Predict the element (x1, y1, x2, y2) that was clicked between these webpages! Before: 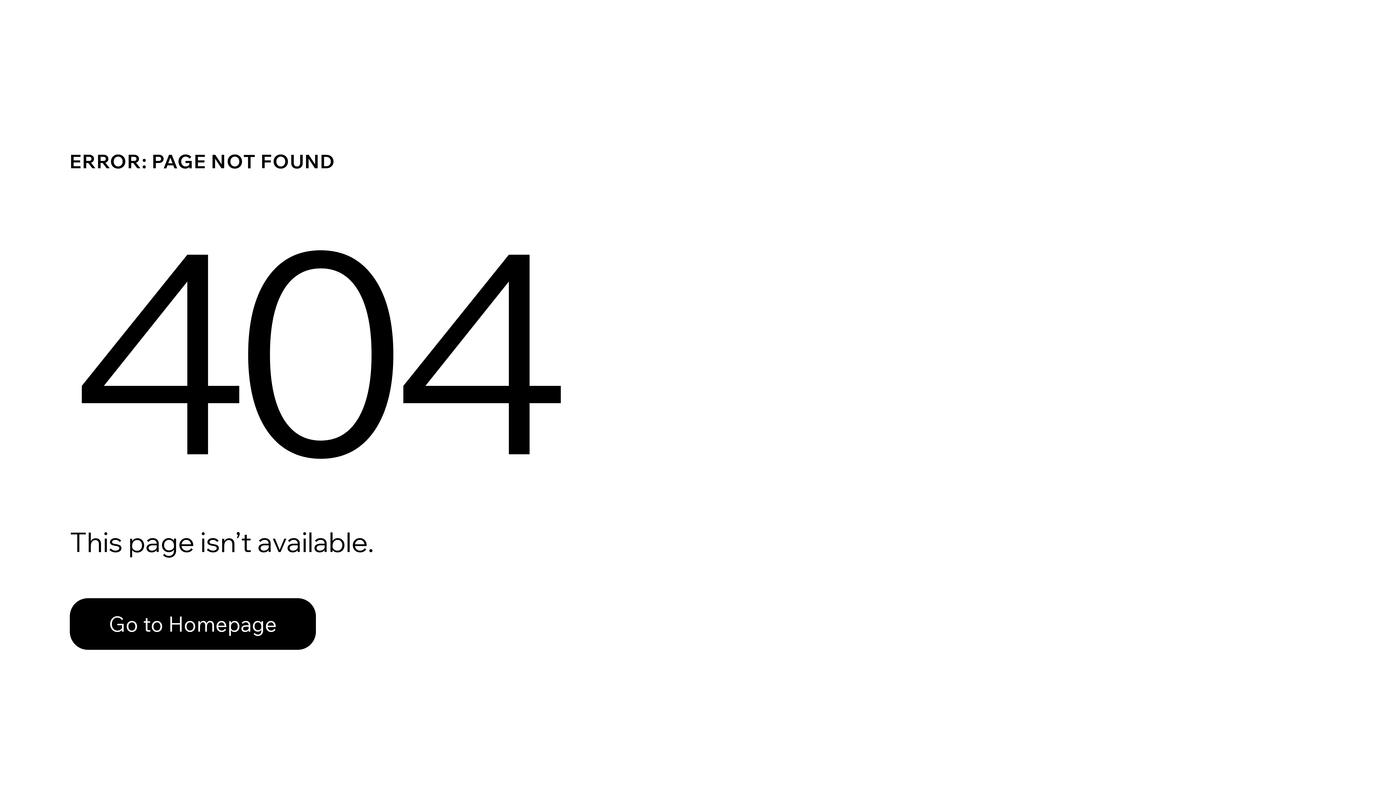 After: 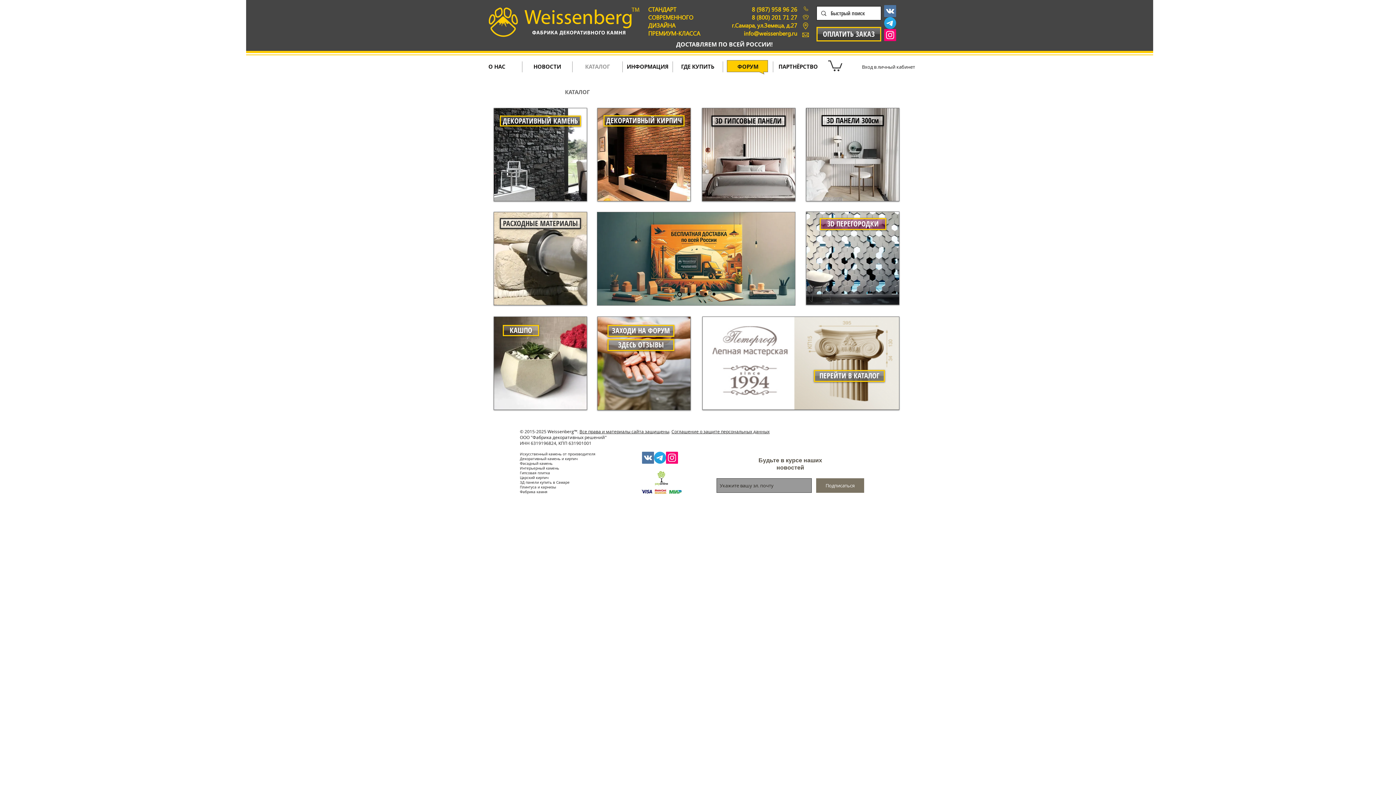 Action: label: Go to Homepage bbox: (69, 598, 316, 650)